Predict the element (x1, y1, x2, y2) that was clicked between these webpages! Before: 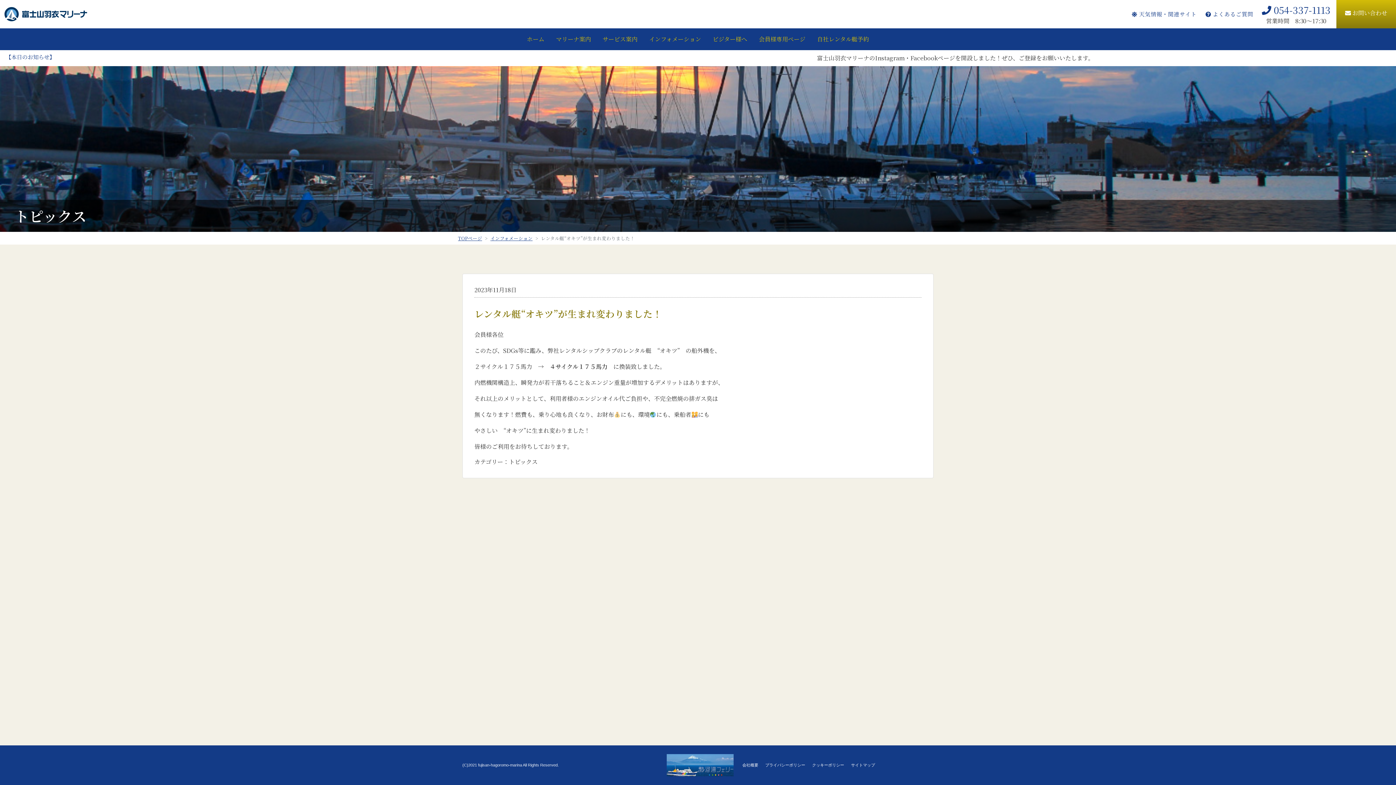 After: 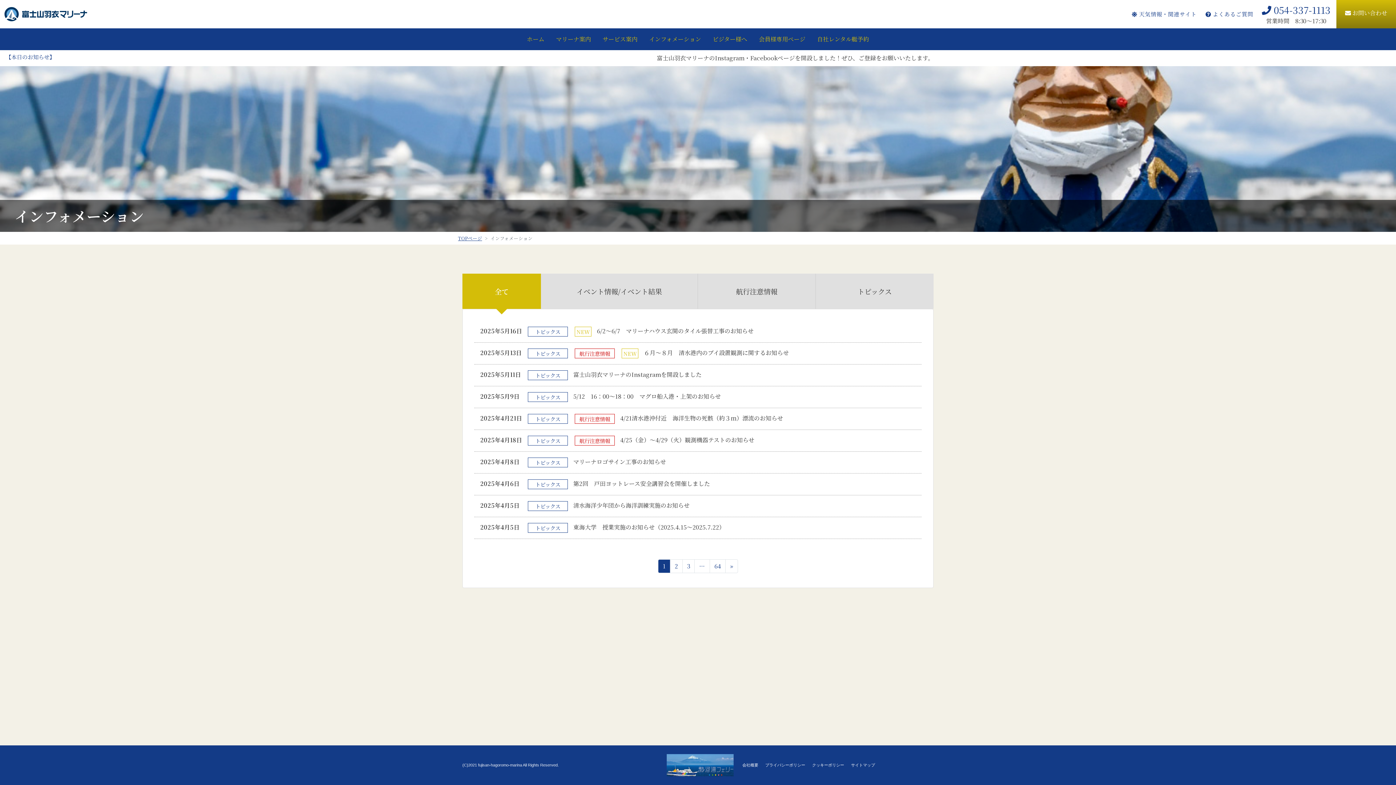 Action: bbox: (643, 32, 707, 46) label: インフォメーション